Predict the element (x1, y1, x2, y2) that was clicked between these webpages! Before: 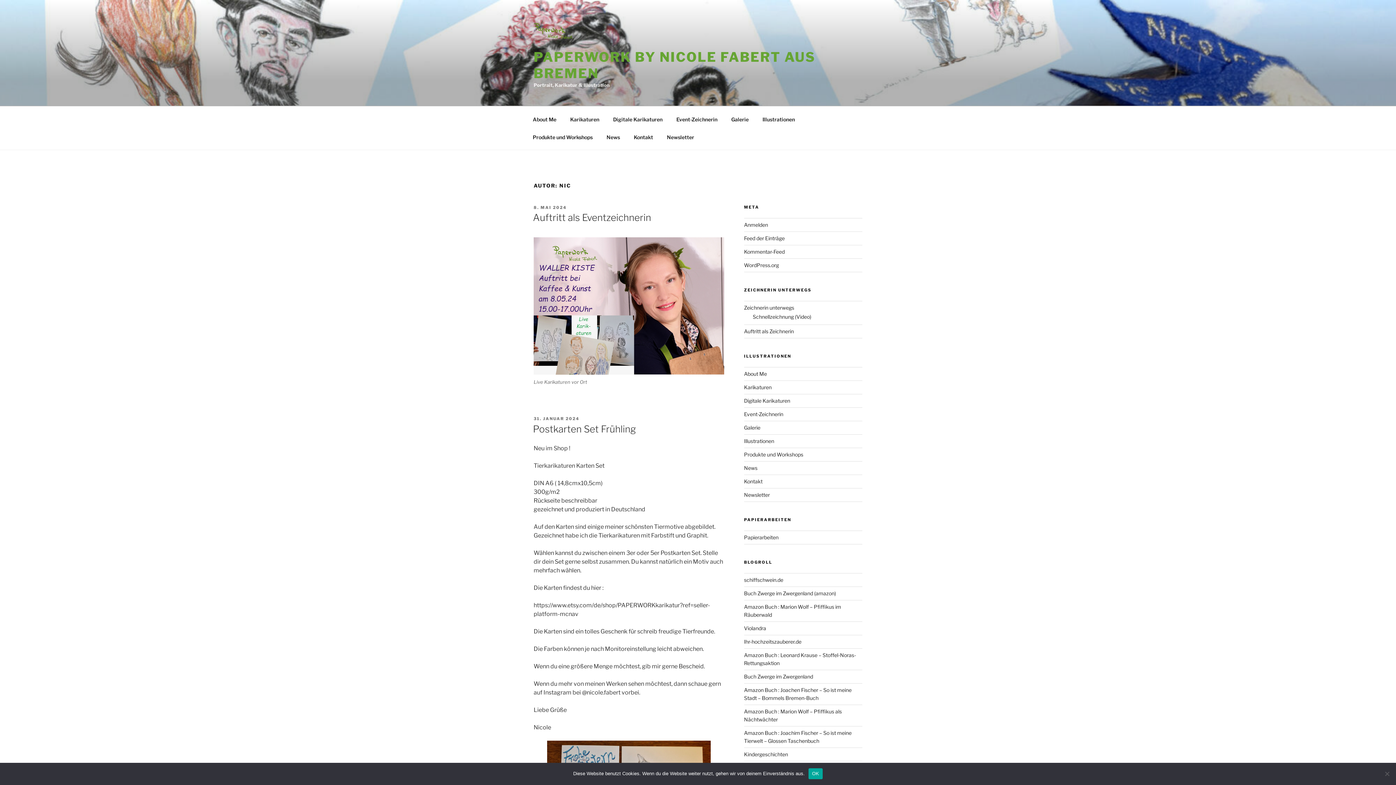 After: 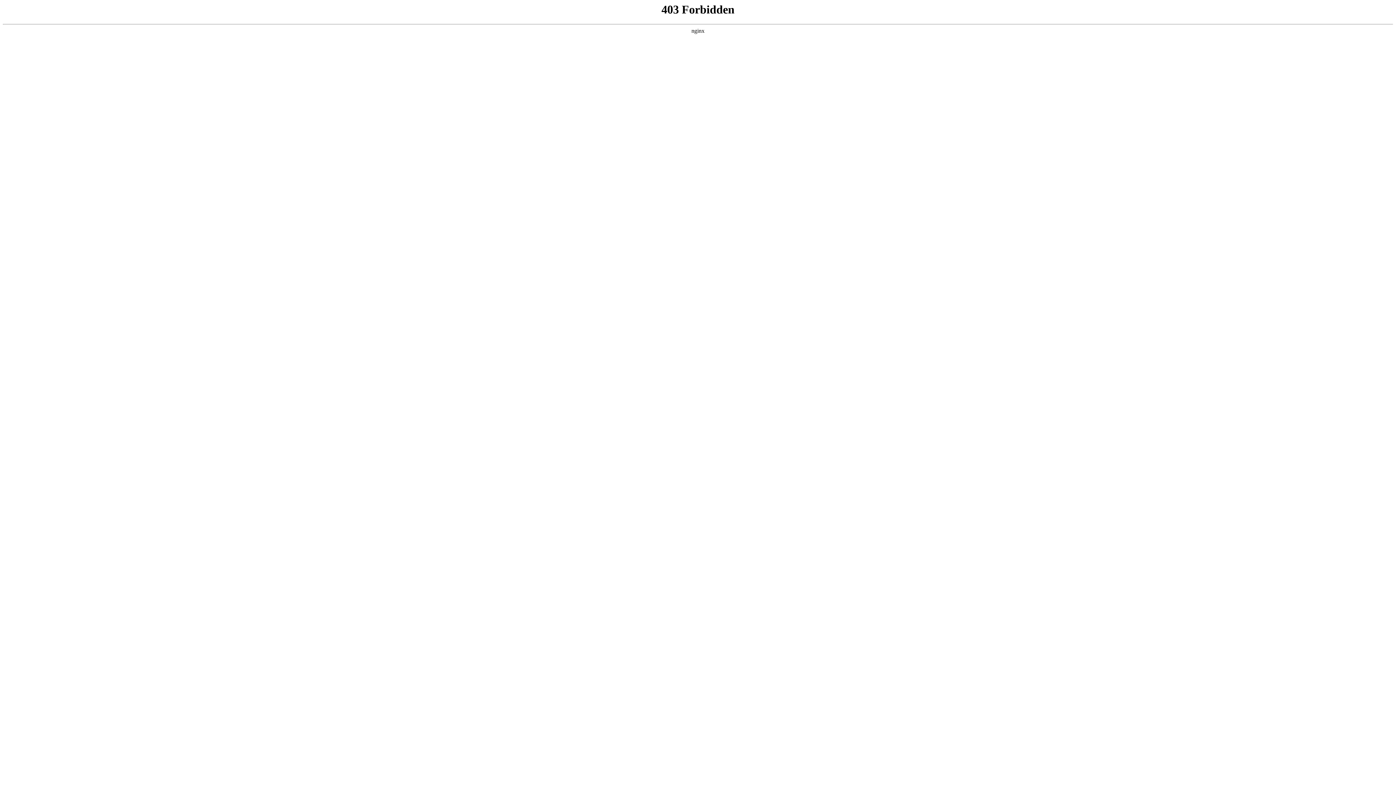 Action: label: WordPress.org bbox: (744, 262, 779, 268)